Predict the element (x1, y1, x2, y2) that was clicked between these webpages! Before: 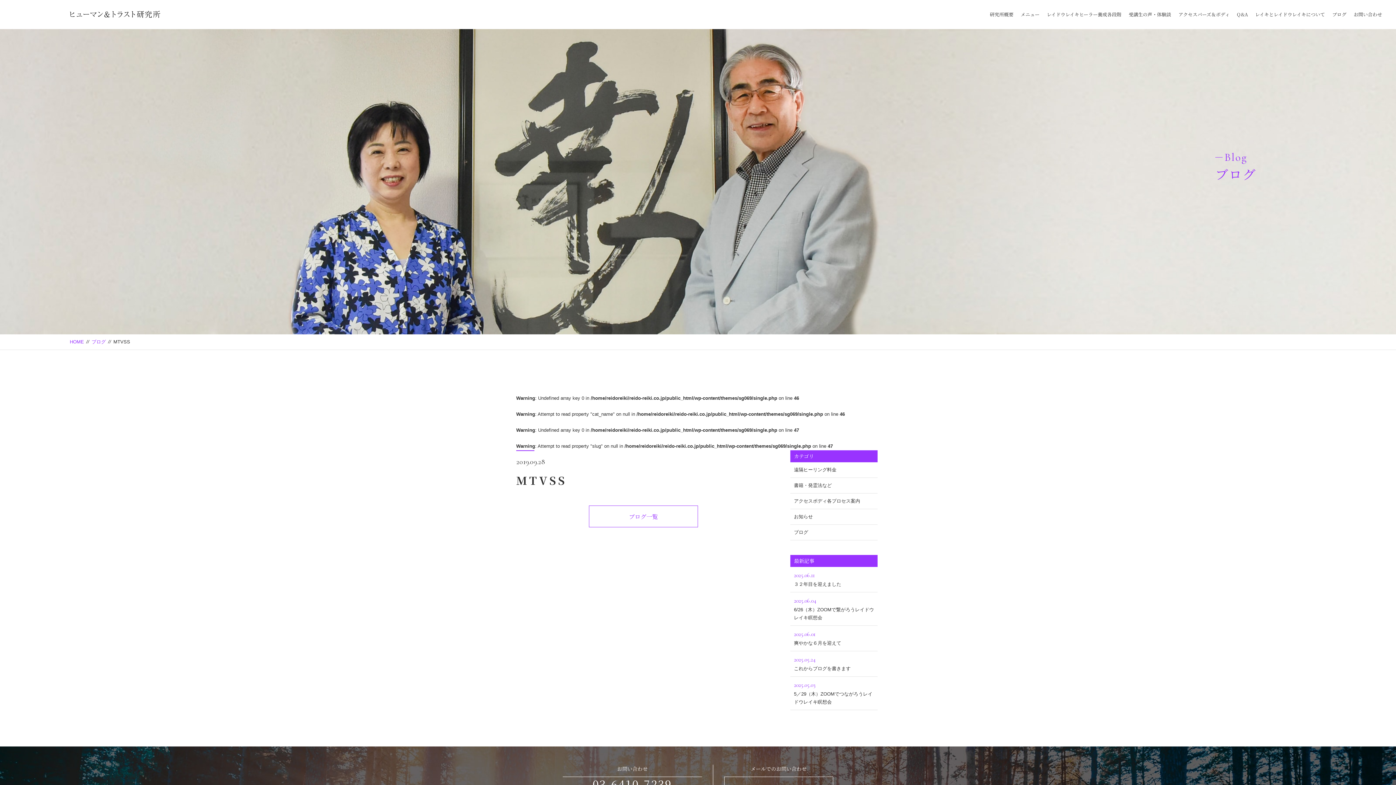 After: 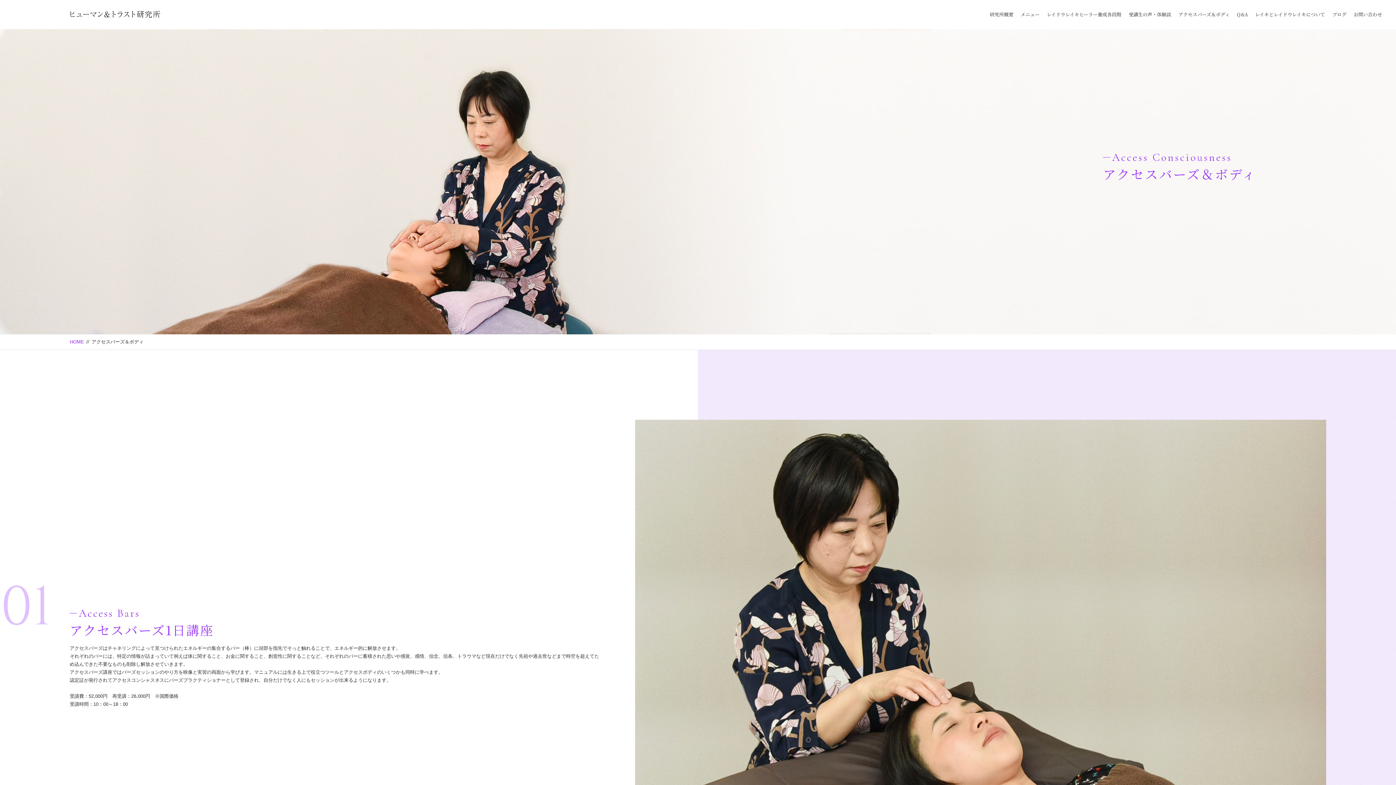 Action: bbox: (1178, 10, 1230, 17) label: アクセスバーズ＆ボディ